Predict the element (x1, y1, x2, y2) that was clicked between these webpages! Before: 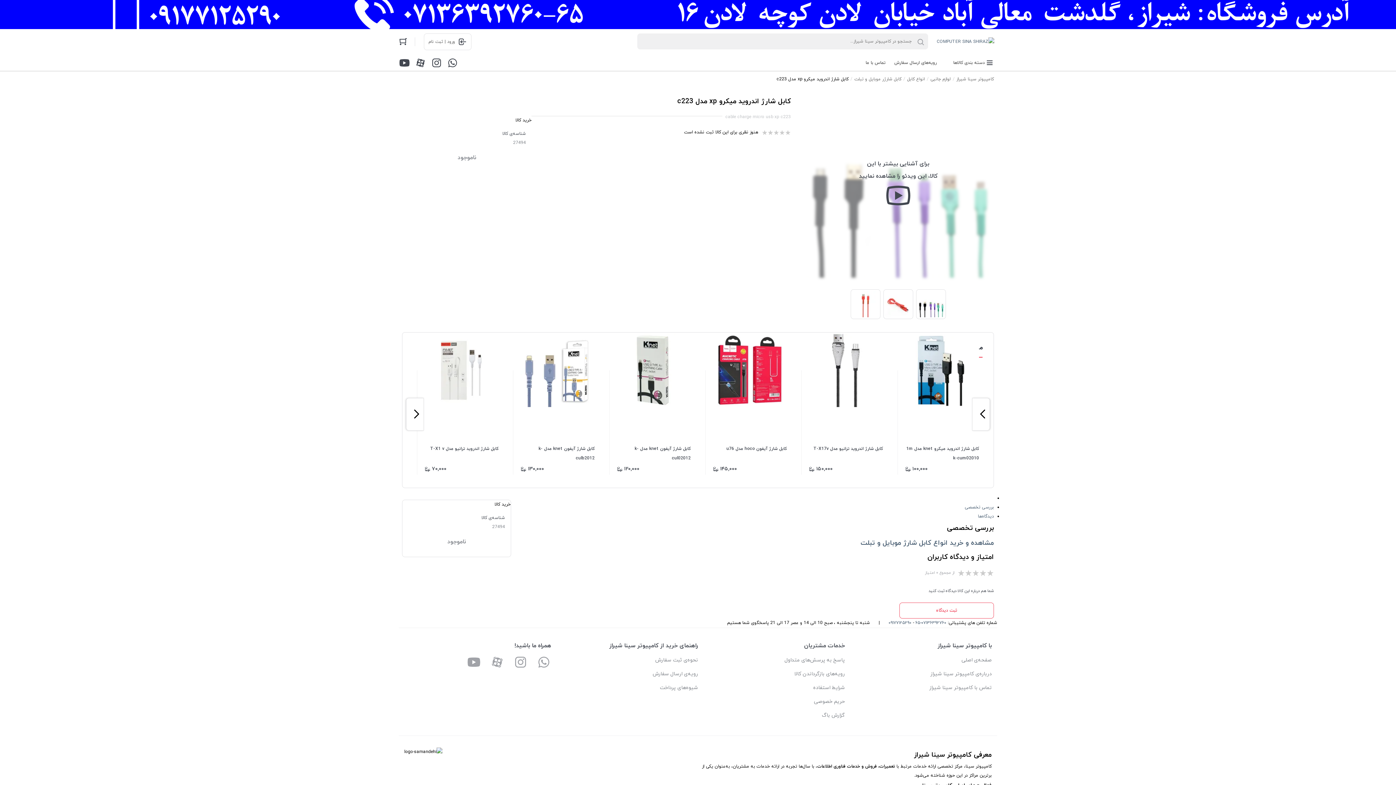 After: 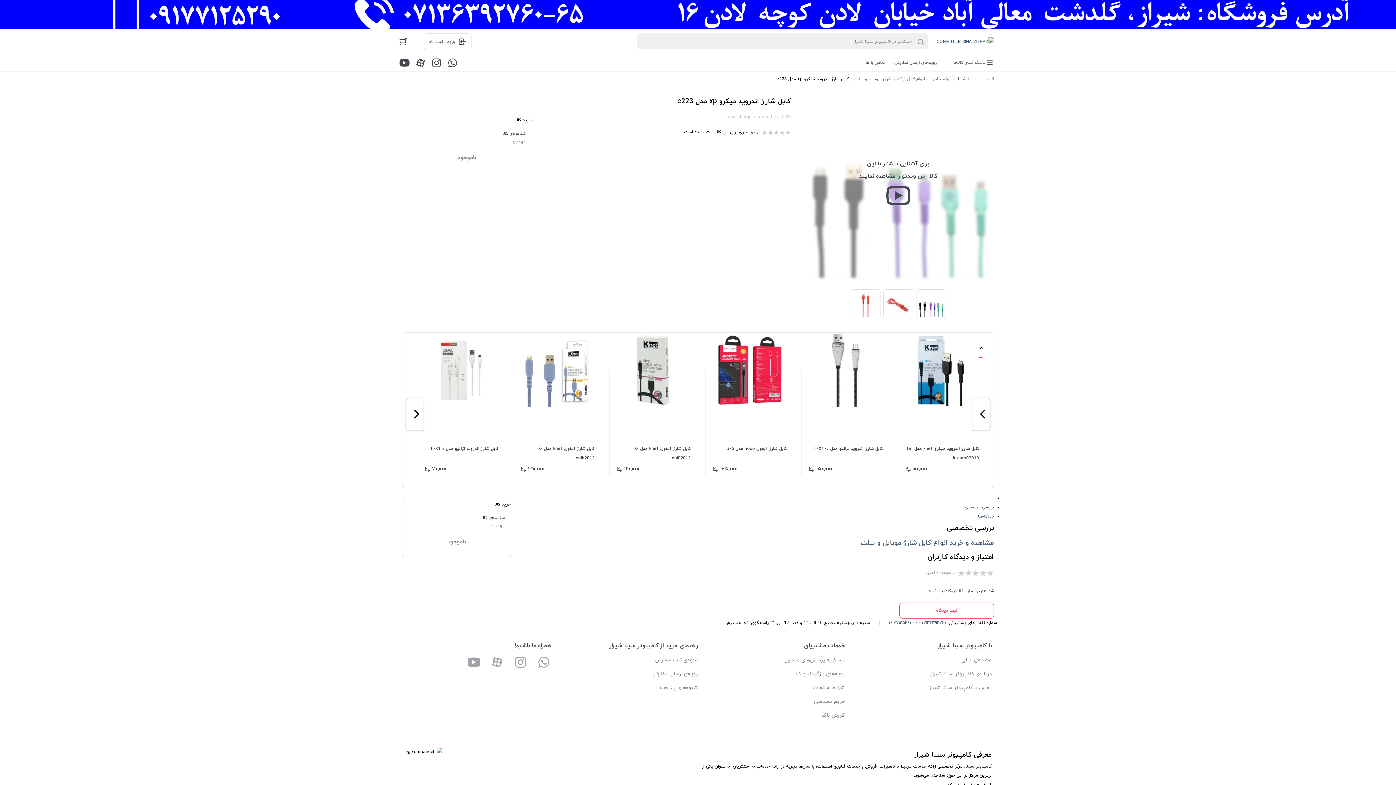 Action: label: ثبت دیدگاه bbox: (899, 602, 994, 618)